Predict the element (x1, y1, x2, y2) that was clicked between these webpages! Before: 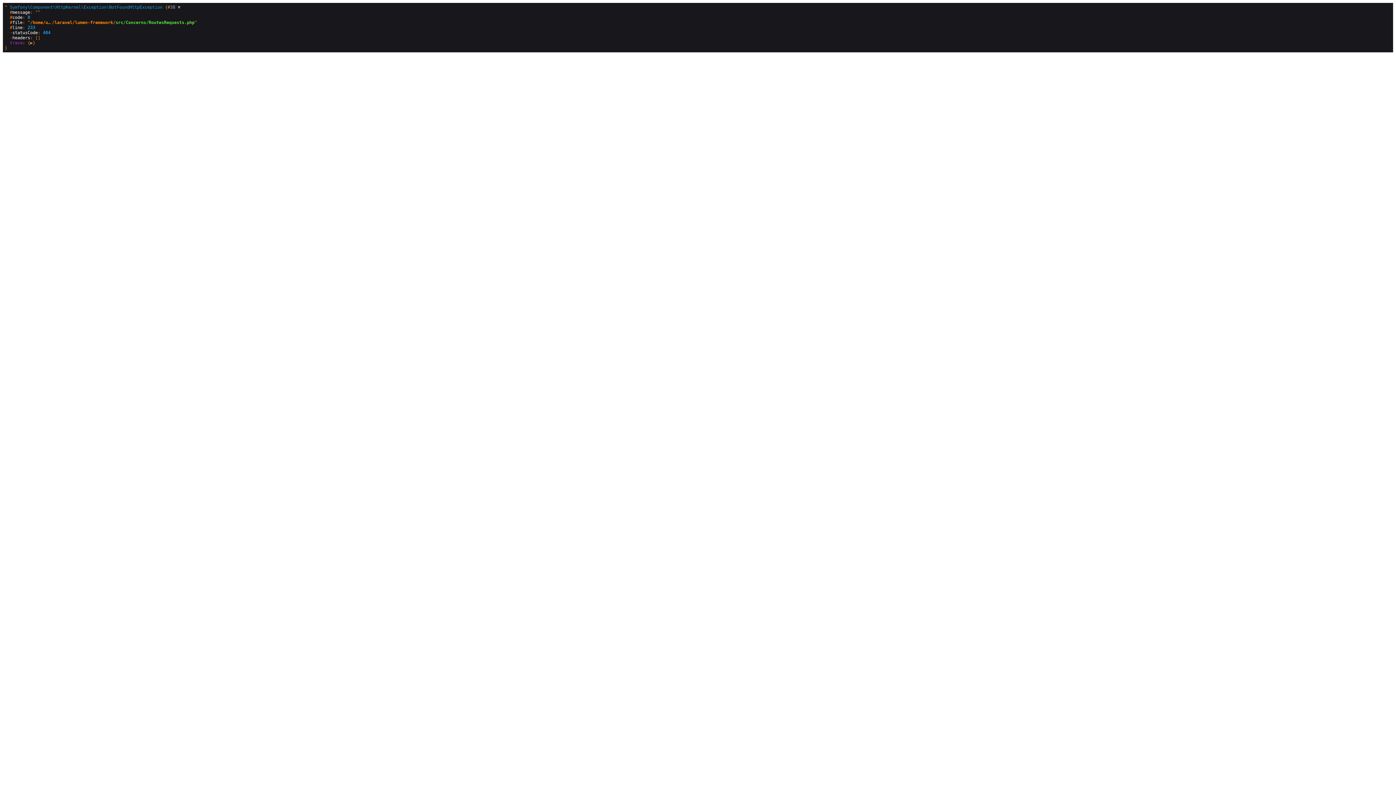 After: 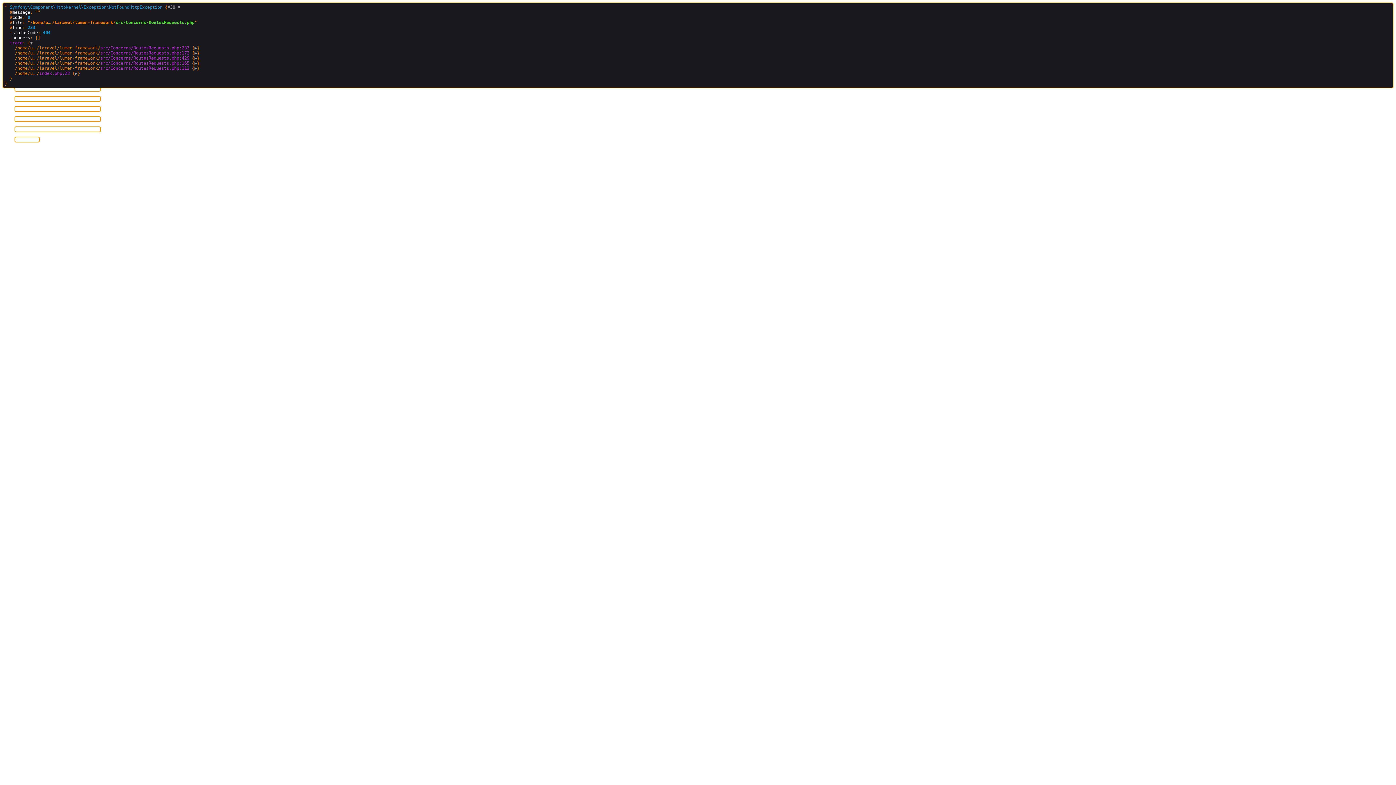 Action: label: ▶ bbox: (30, 40, 32, 45)